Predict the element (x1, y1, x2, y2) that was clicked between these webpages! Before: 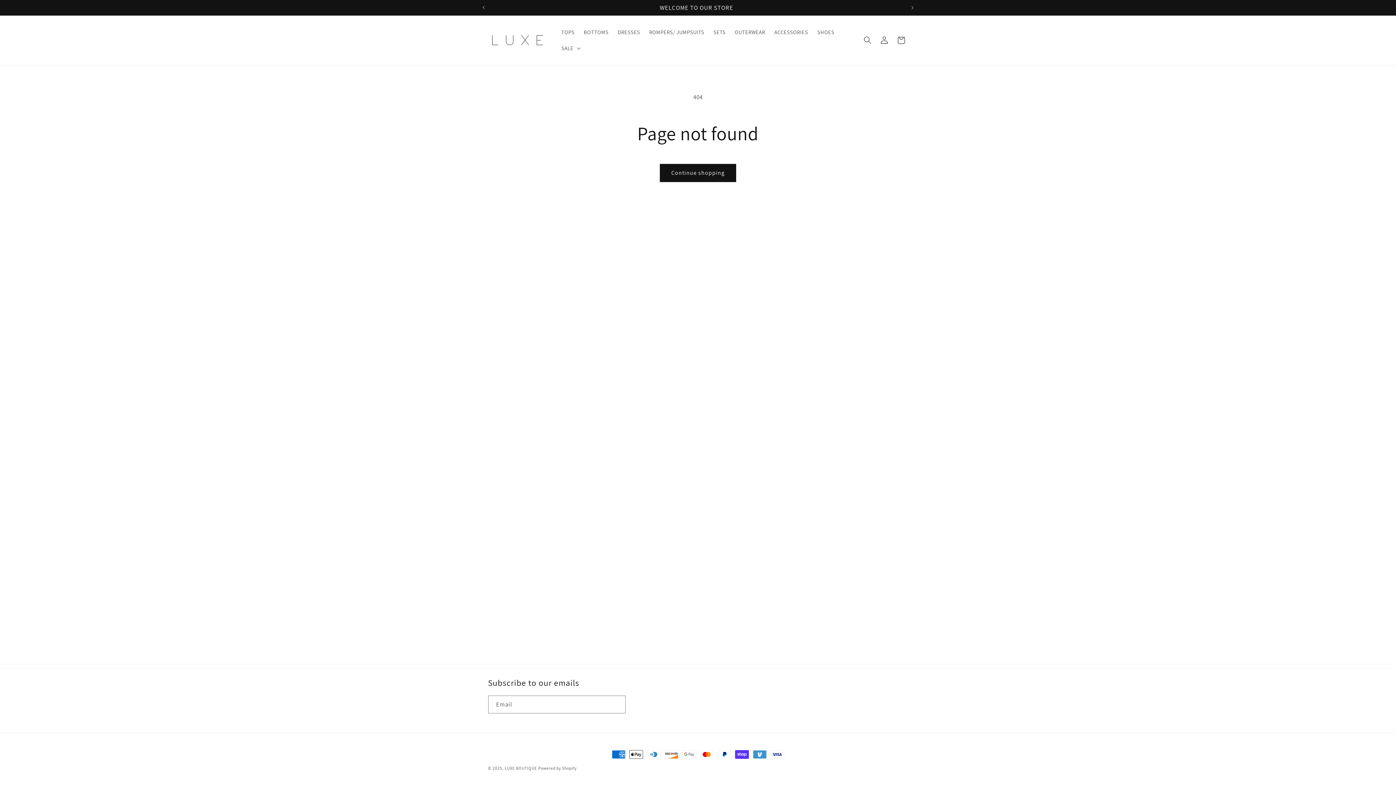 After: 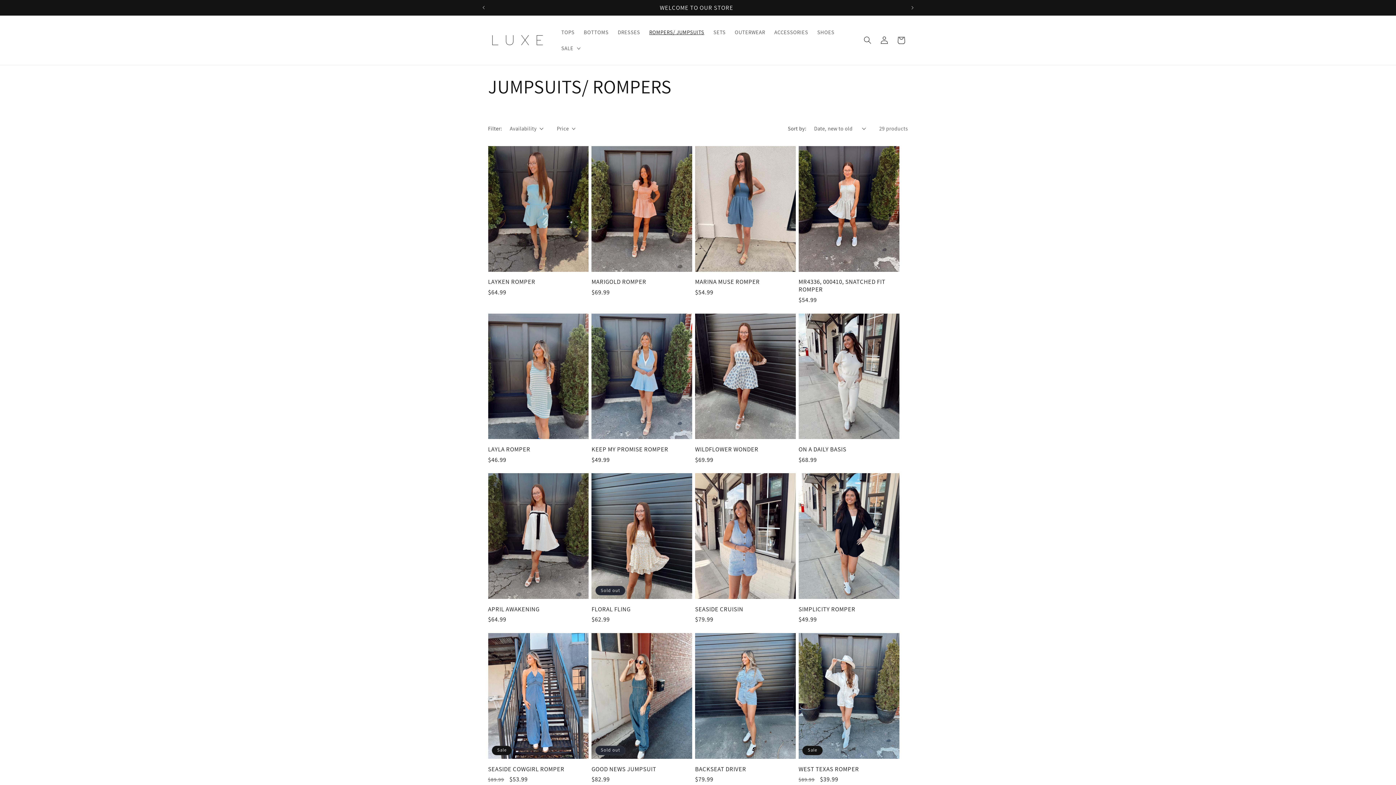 Action: bbox: (644, 24, 709, 40) label: ROMPERS/ JUMPSUITS